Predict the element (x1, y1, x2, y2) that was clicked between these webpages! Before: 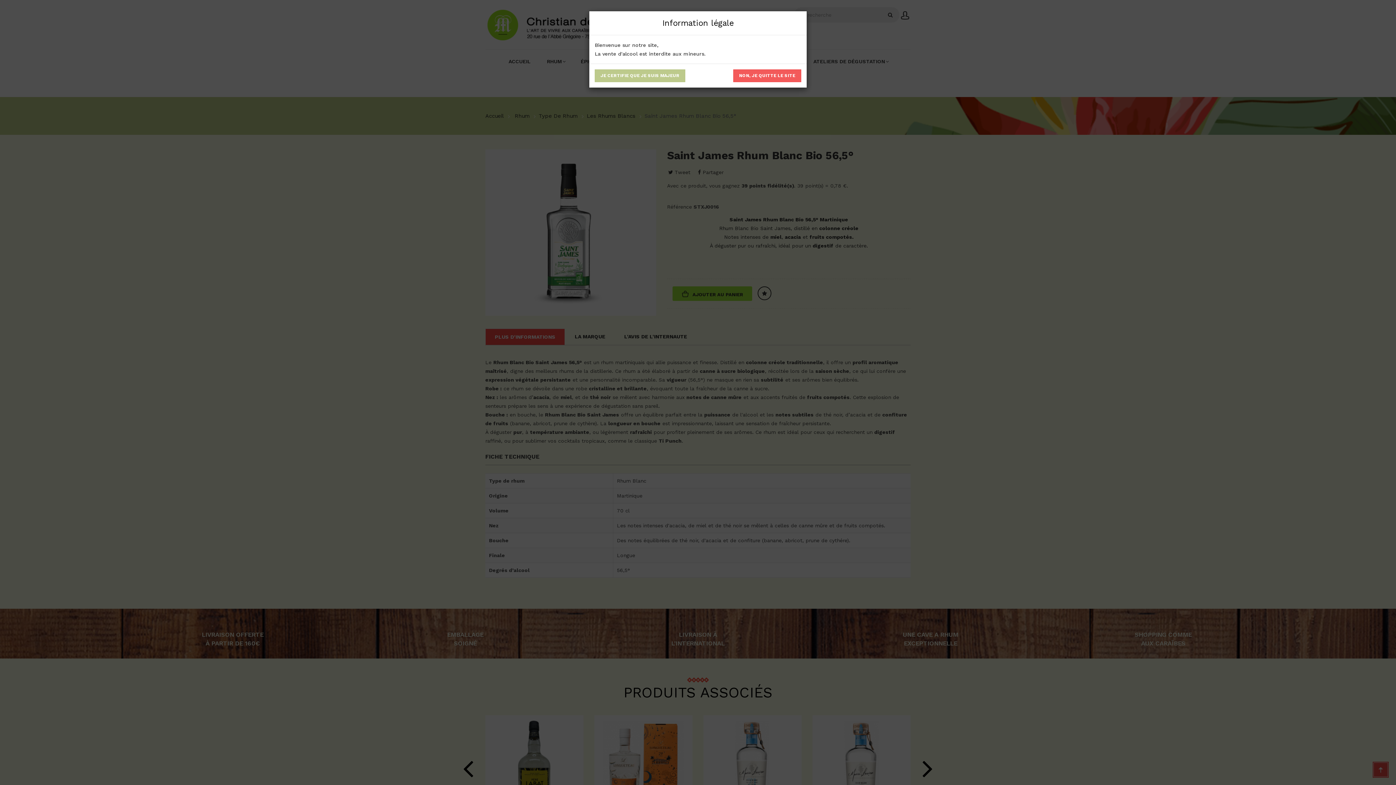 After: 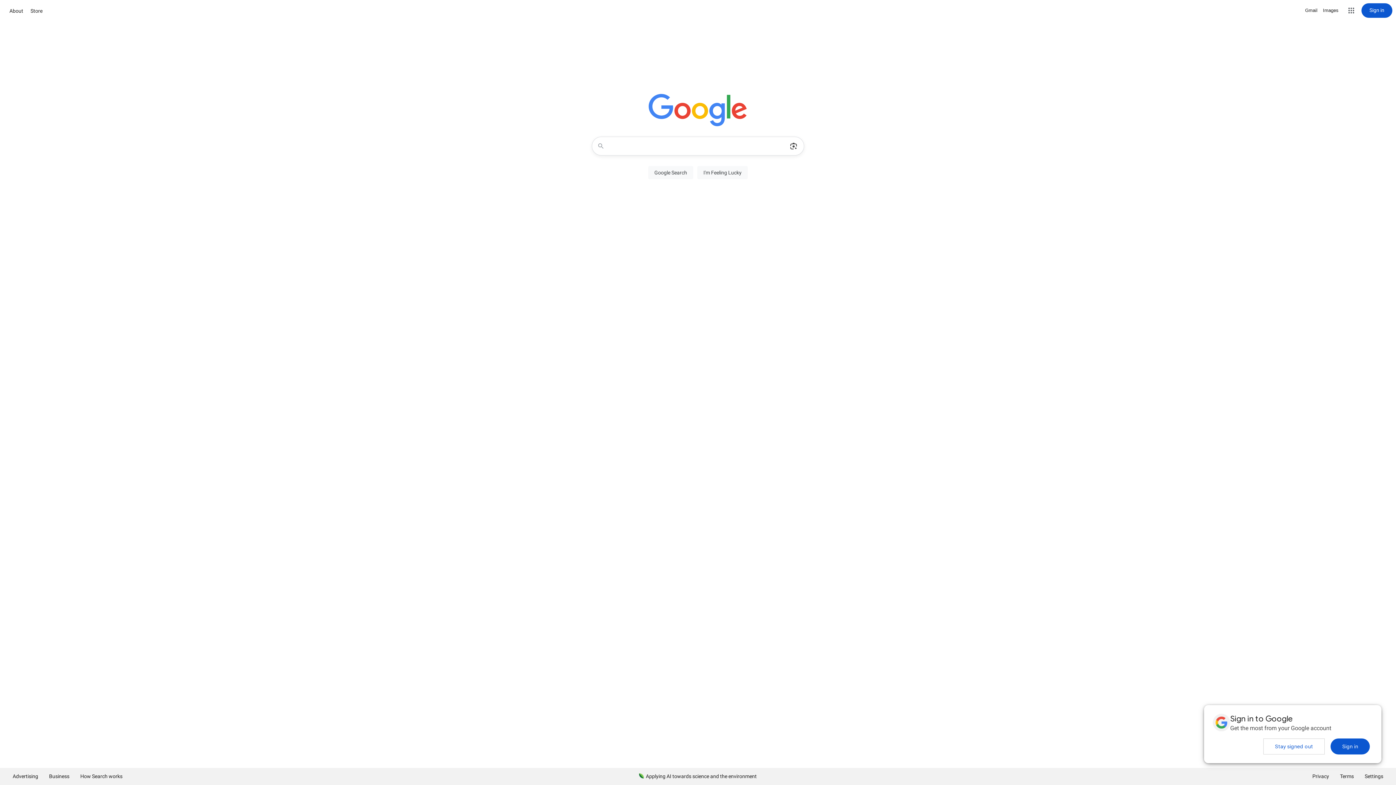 Action: bbox: (733, 69, 801, 82) label: NON, JE QUITTE LE SITE